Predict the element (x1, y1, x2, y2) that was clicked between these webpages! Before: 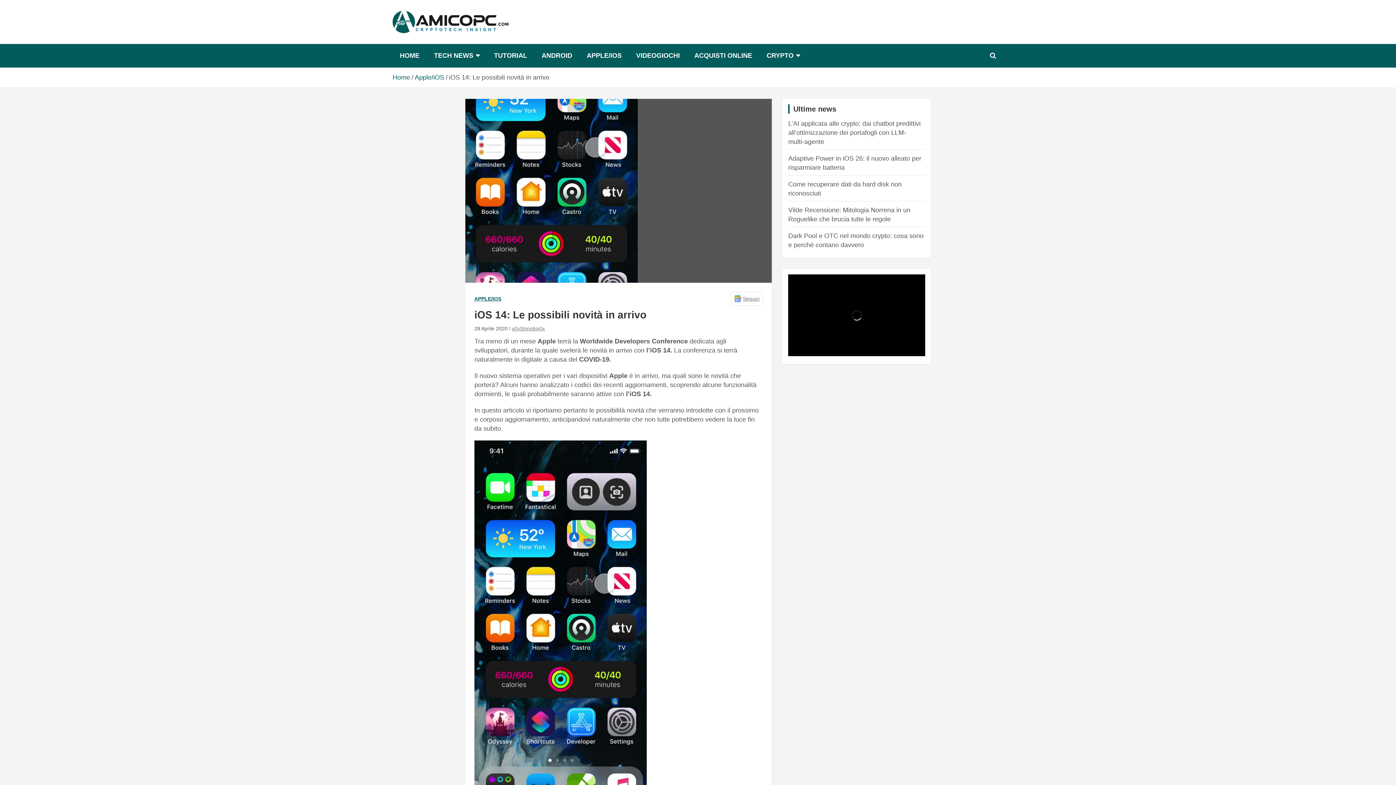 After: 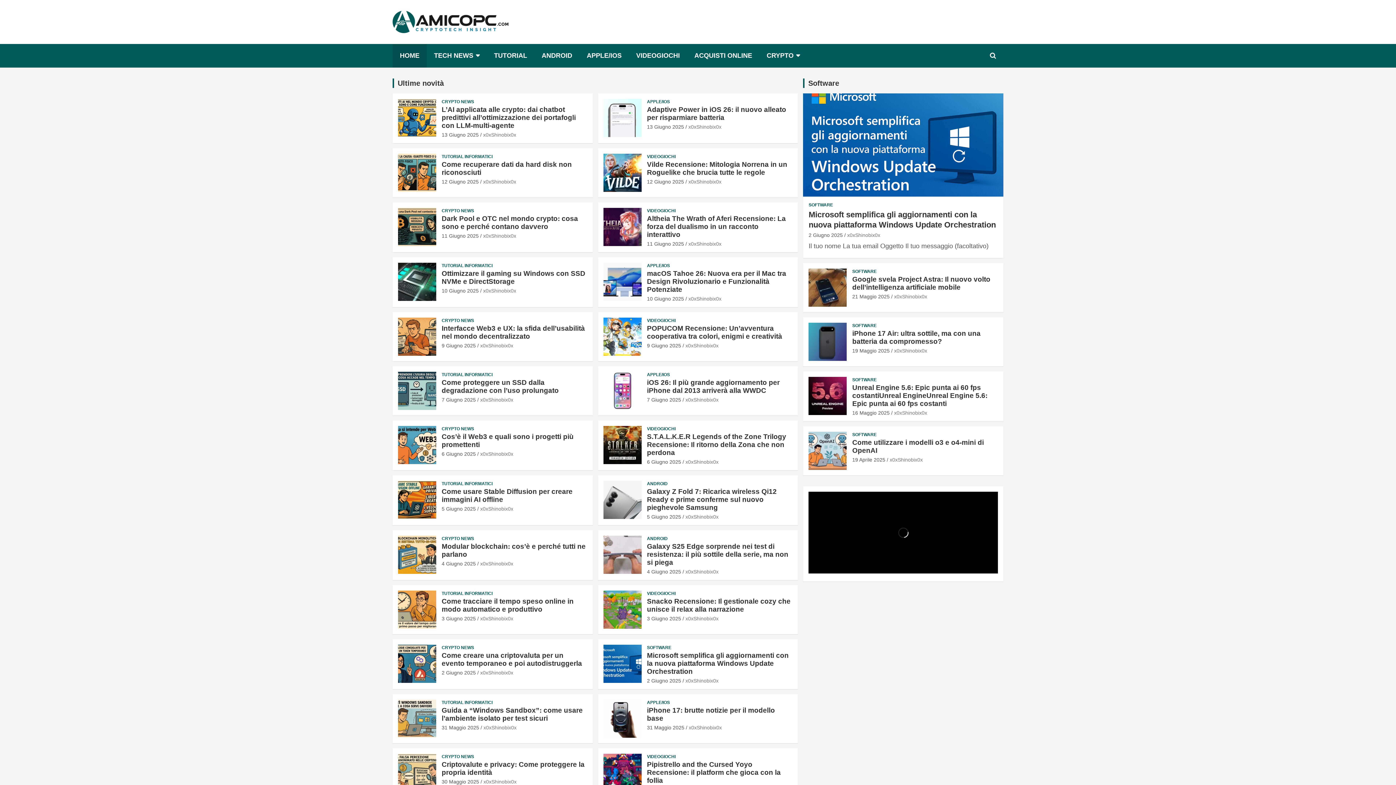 Action: bbox: (392, 44, 426, 67) label: HOME